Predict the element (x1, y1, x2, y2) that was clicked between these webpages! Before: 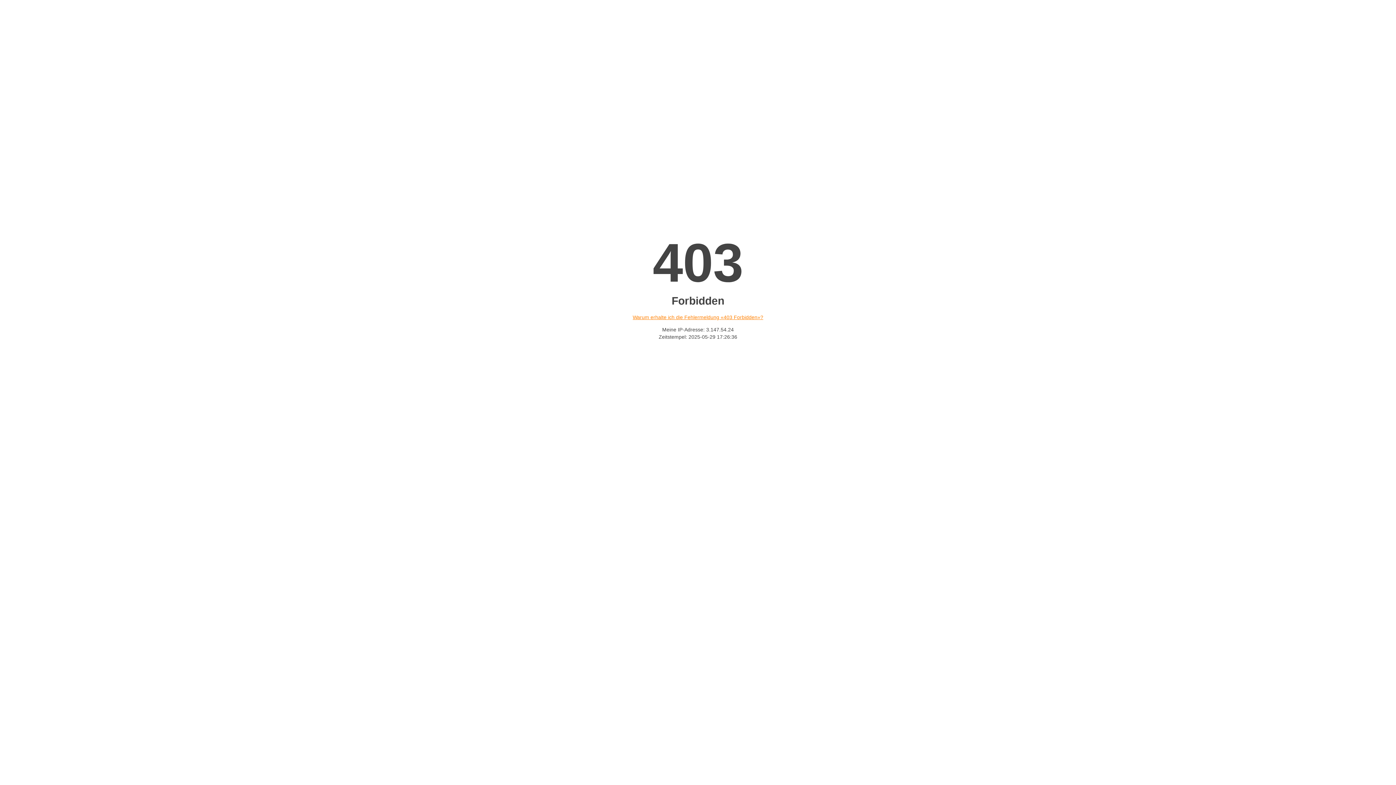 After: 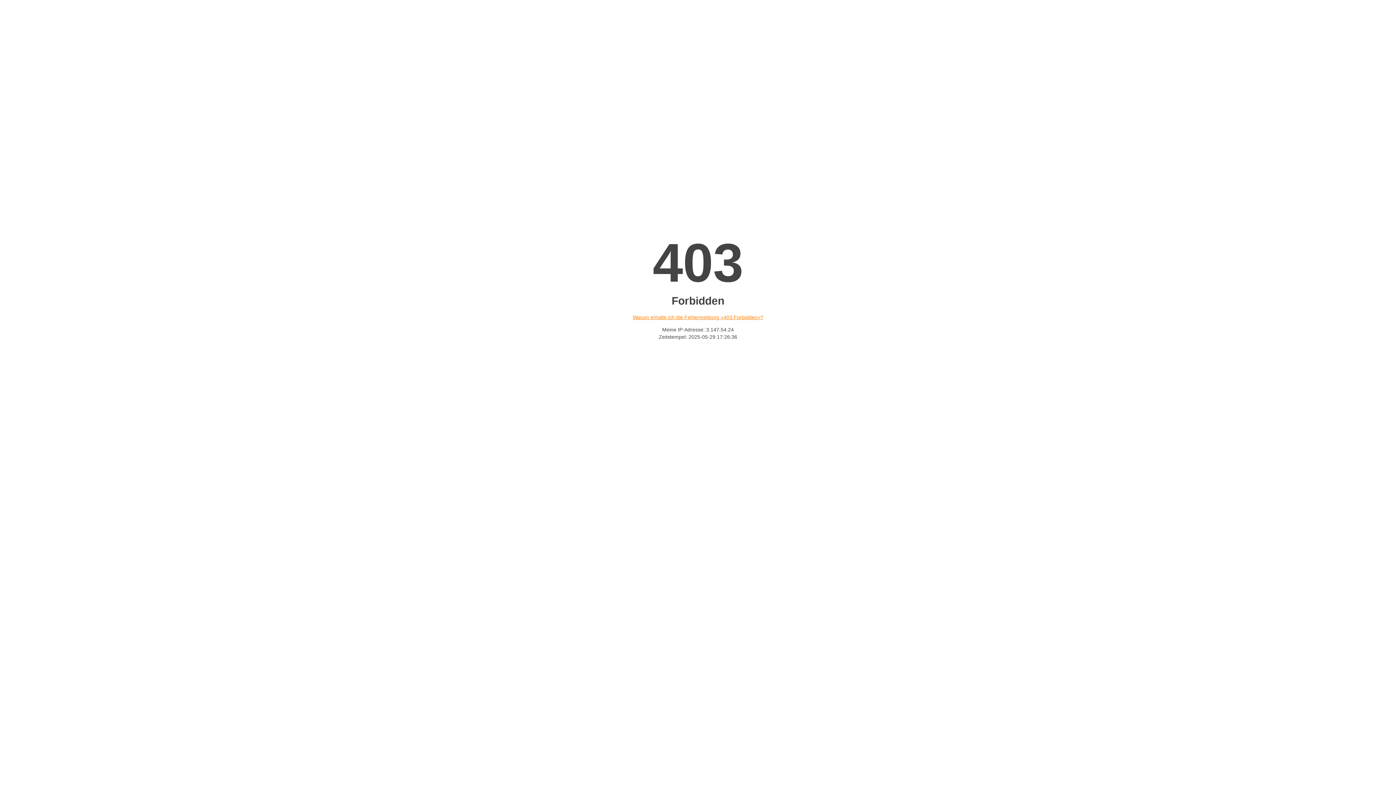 Action: bbox: (632, 314, 763, 320) label: Warum erhalte ich die Fehlermeldung «403 Forbidden»?